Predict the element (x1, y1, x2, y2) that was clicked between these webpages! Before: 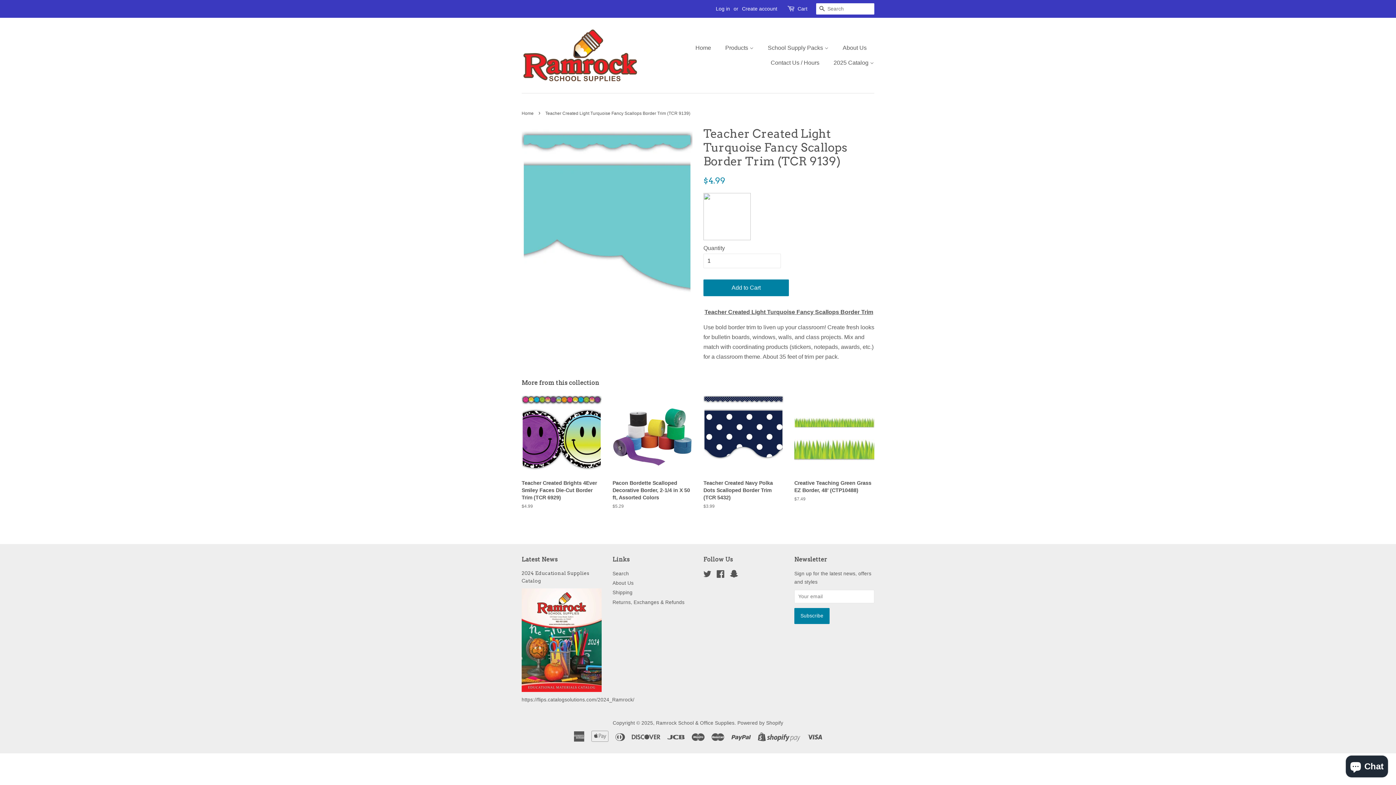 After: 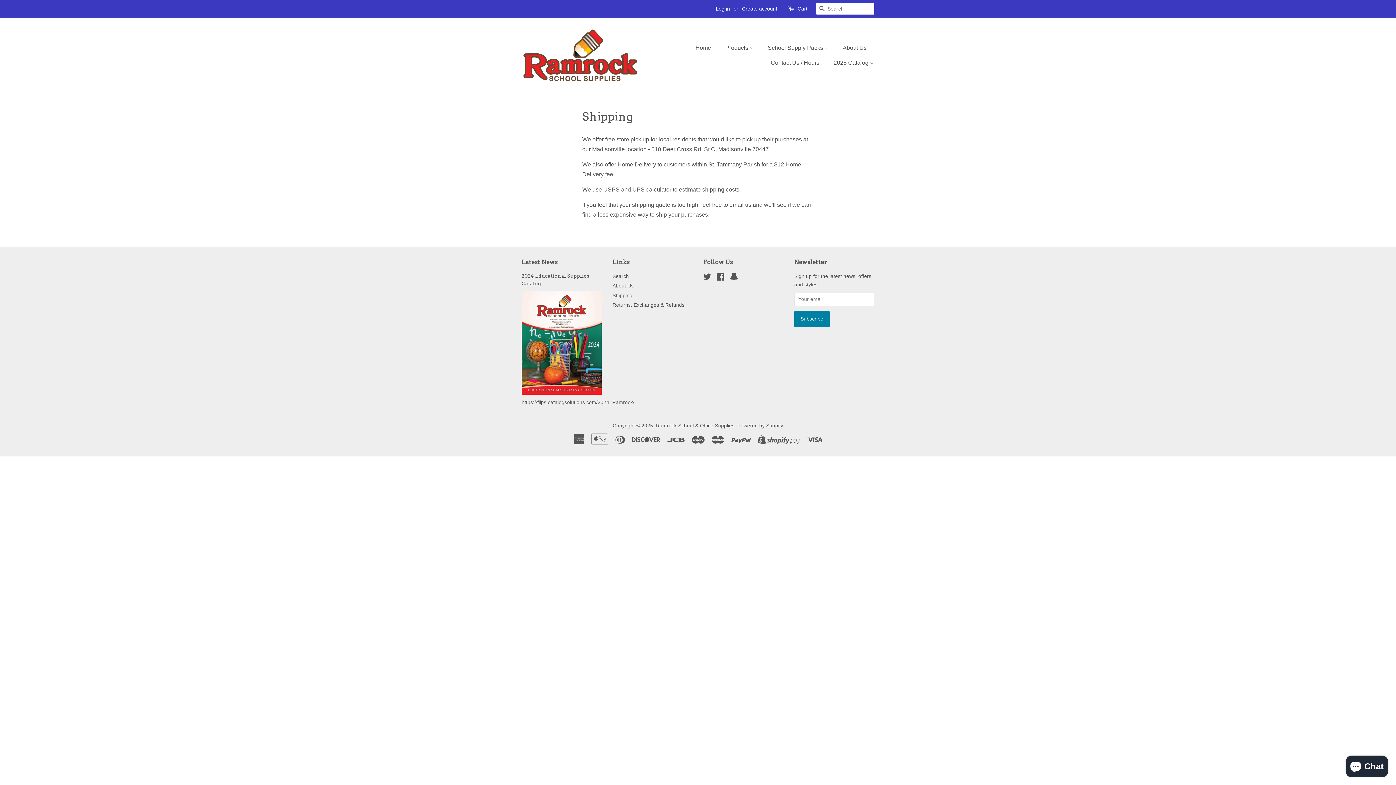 Action: bbox: (612, 590, 632, 595) label: Shipping